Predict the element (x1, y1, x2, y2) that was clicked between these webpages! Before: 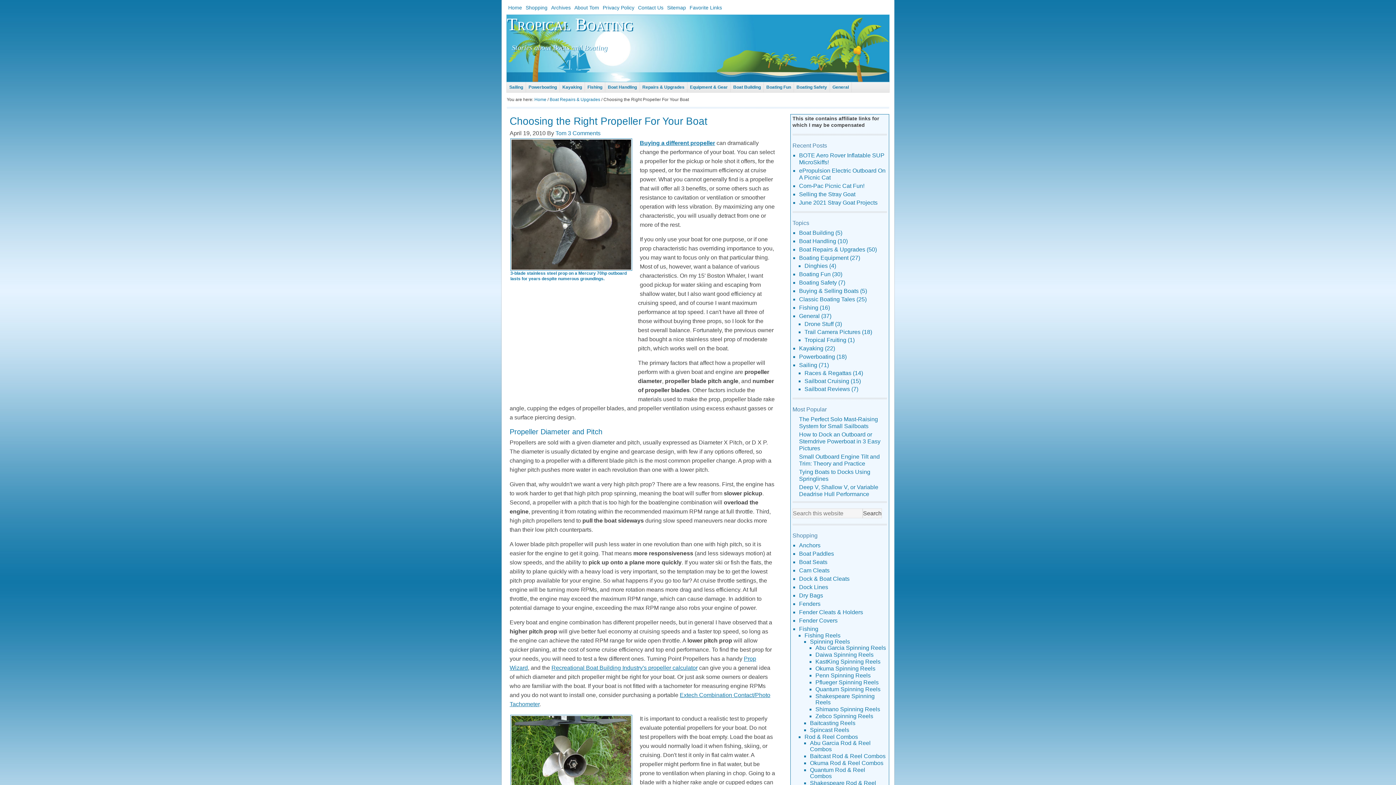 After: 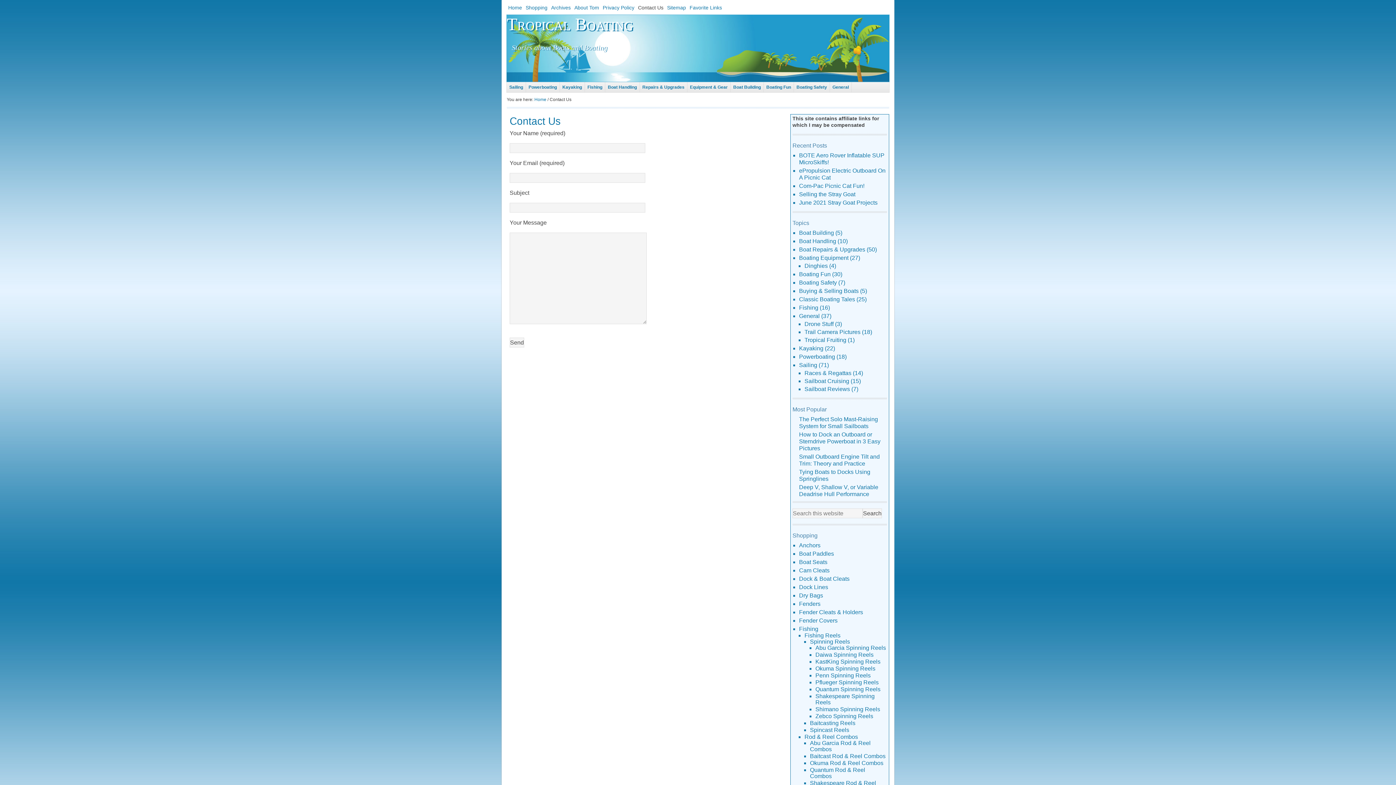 Action: label: Contact Us bbox: (636, 0, 665, 14)